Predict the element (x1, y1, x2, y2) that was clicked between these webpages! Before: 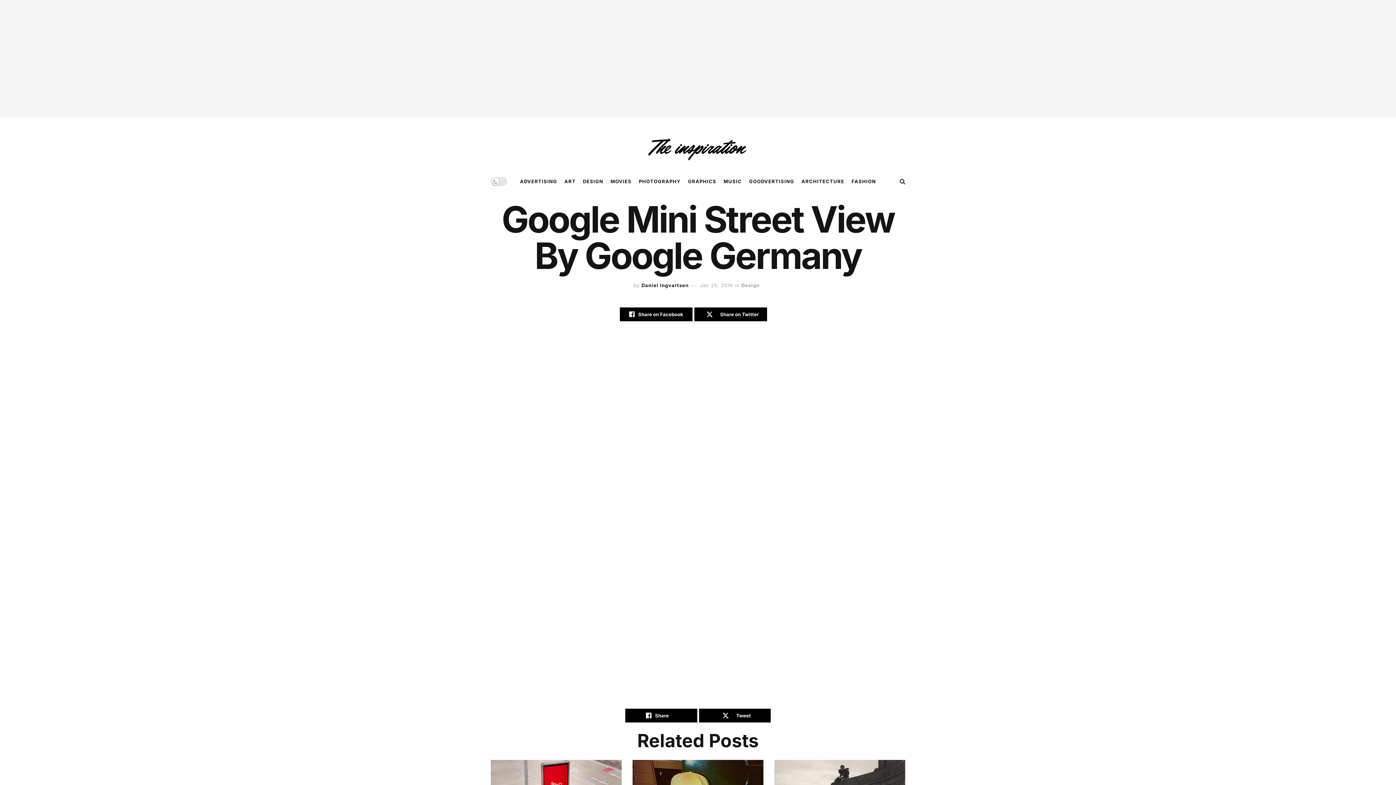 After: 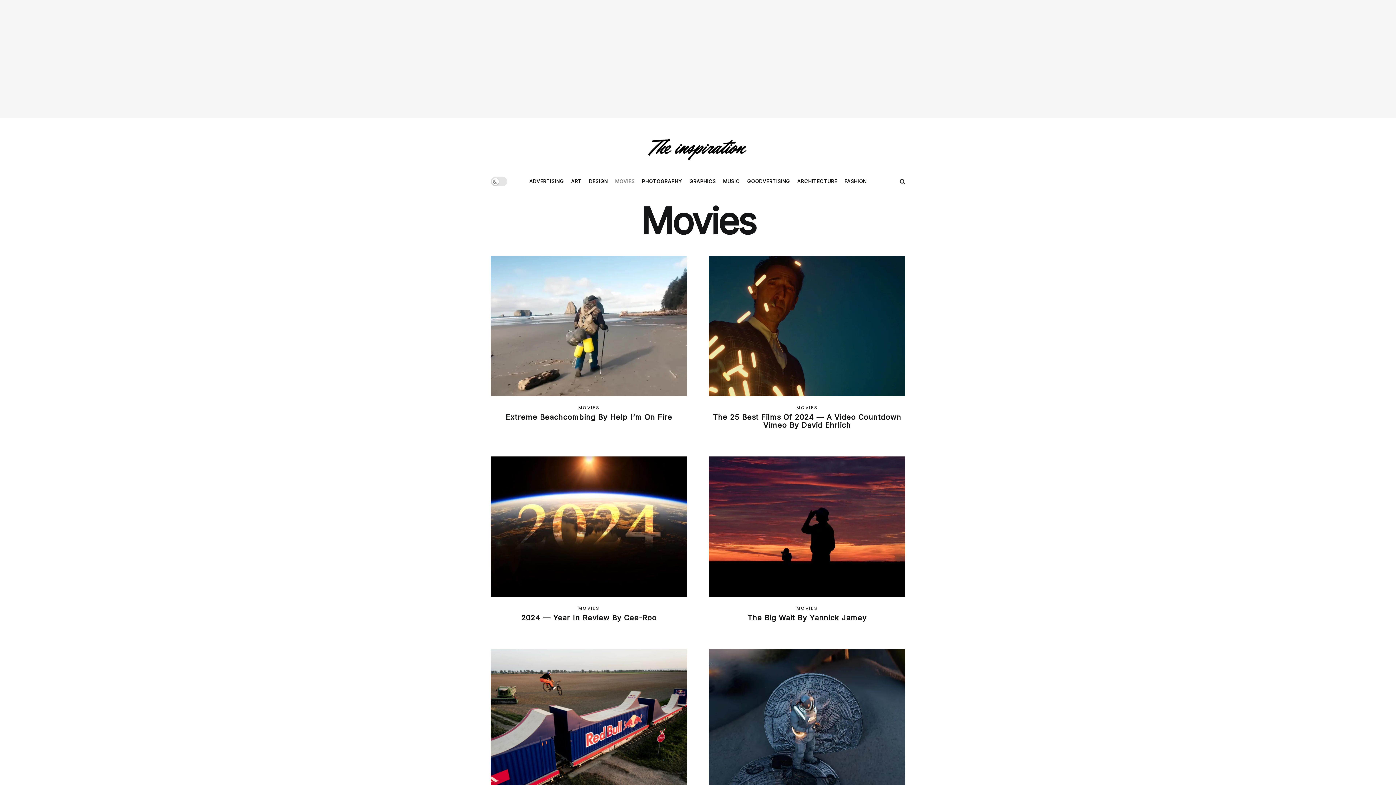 Action: label: MOVIES bbox: (610, 172, 631, 190)